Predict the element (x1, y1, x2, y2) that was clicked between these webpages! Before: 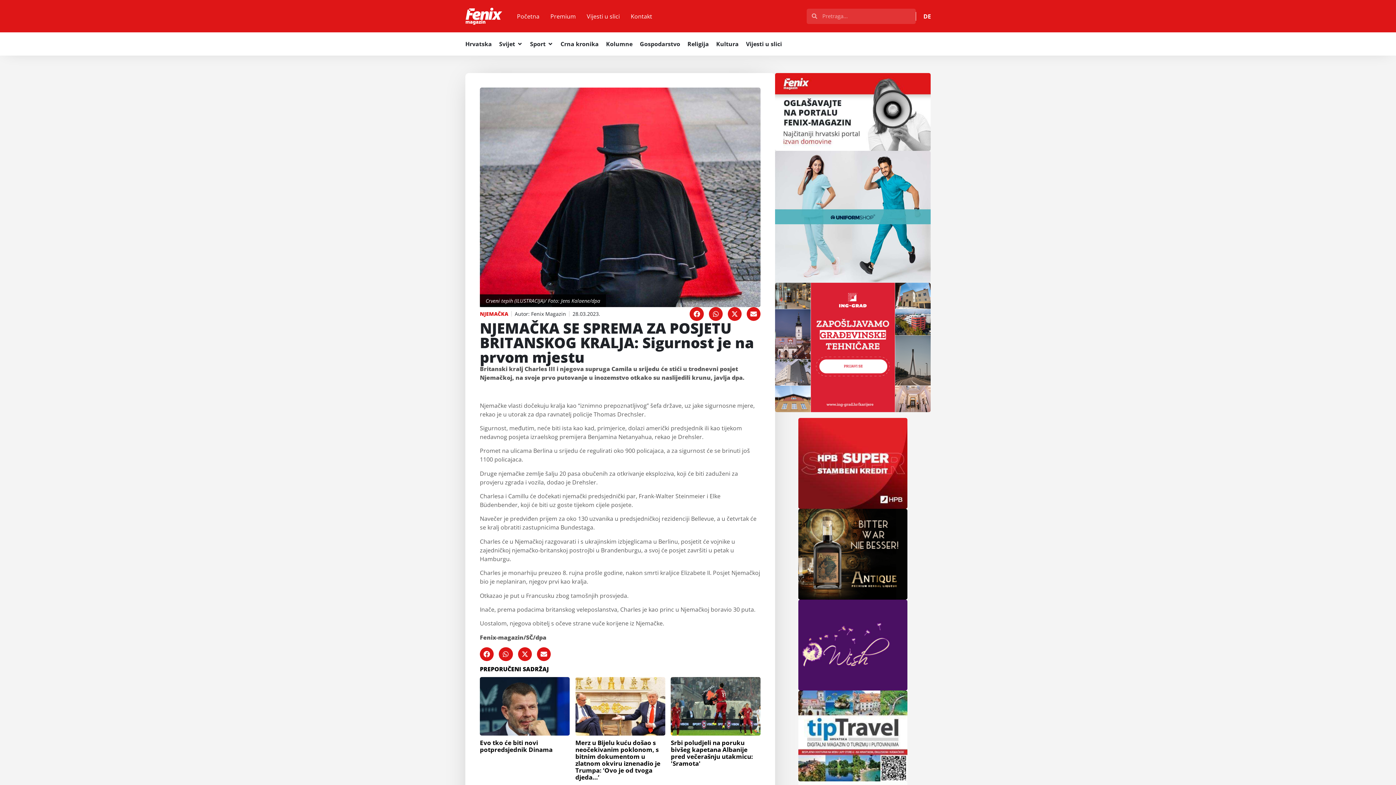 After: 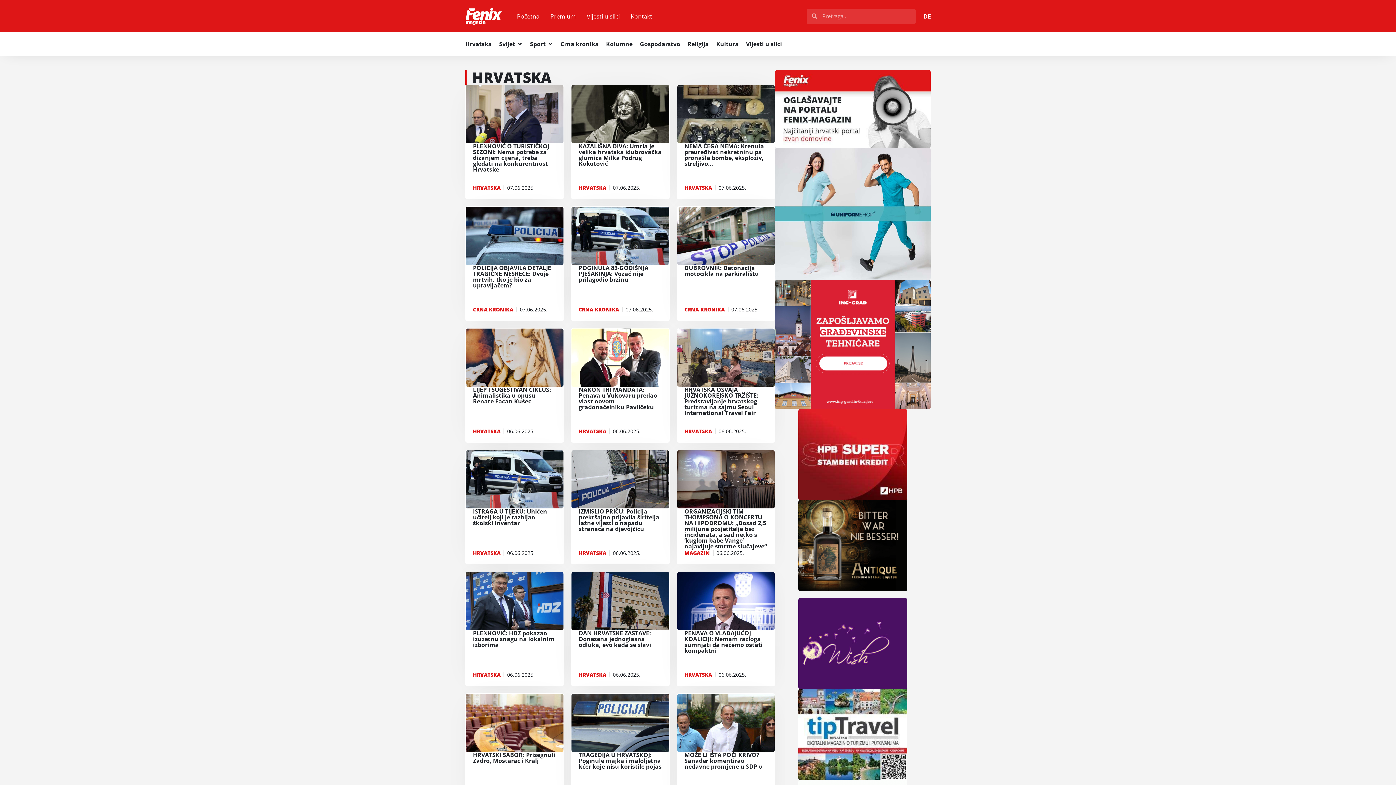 Action: bbox: (465, 39, 492, 48) label: Hrvatska